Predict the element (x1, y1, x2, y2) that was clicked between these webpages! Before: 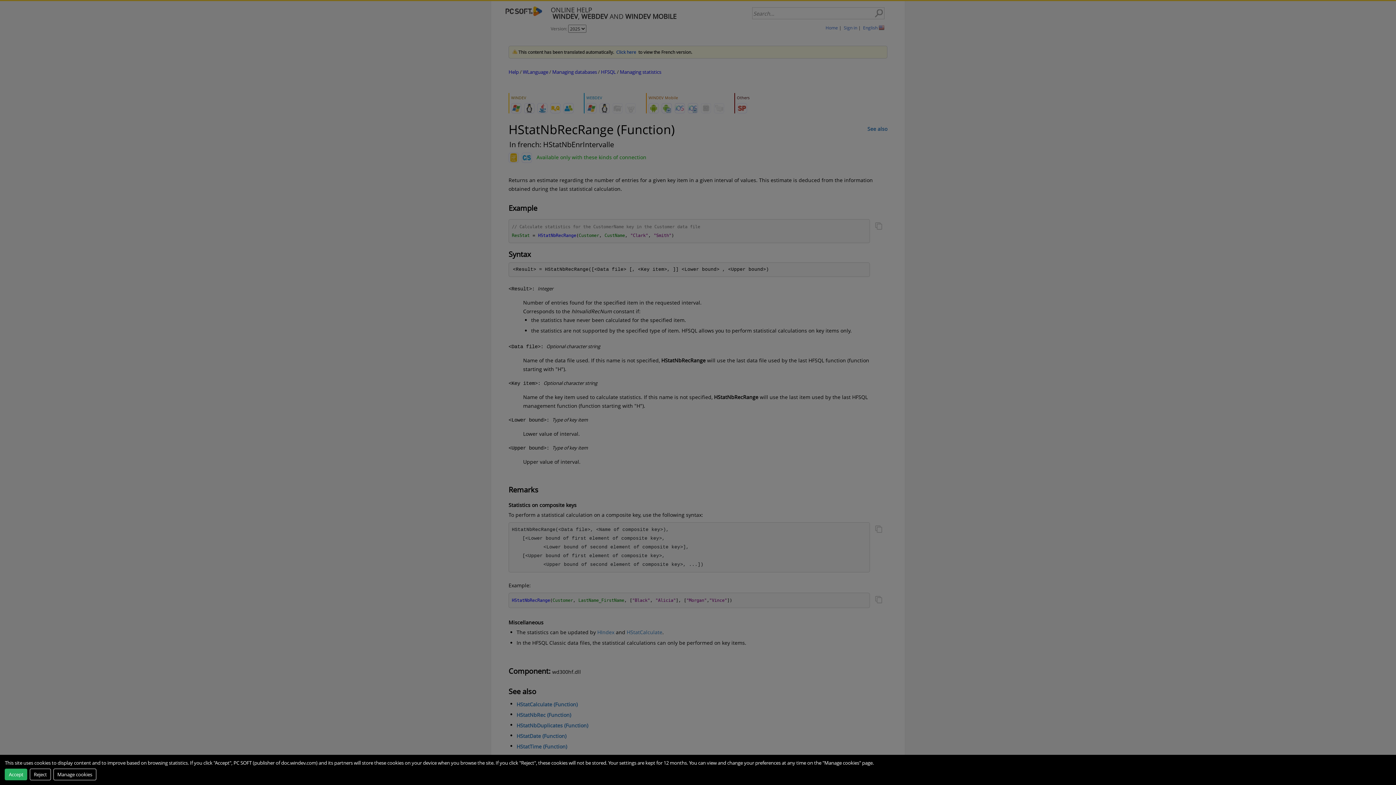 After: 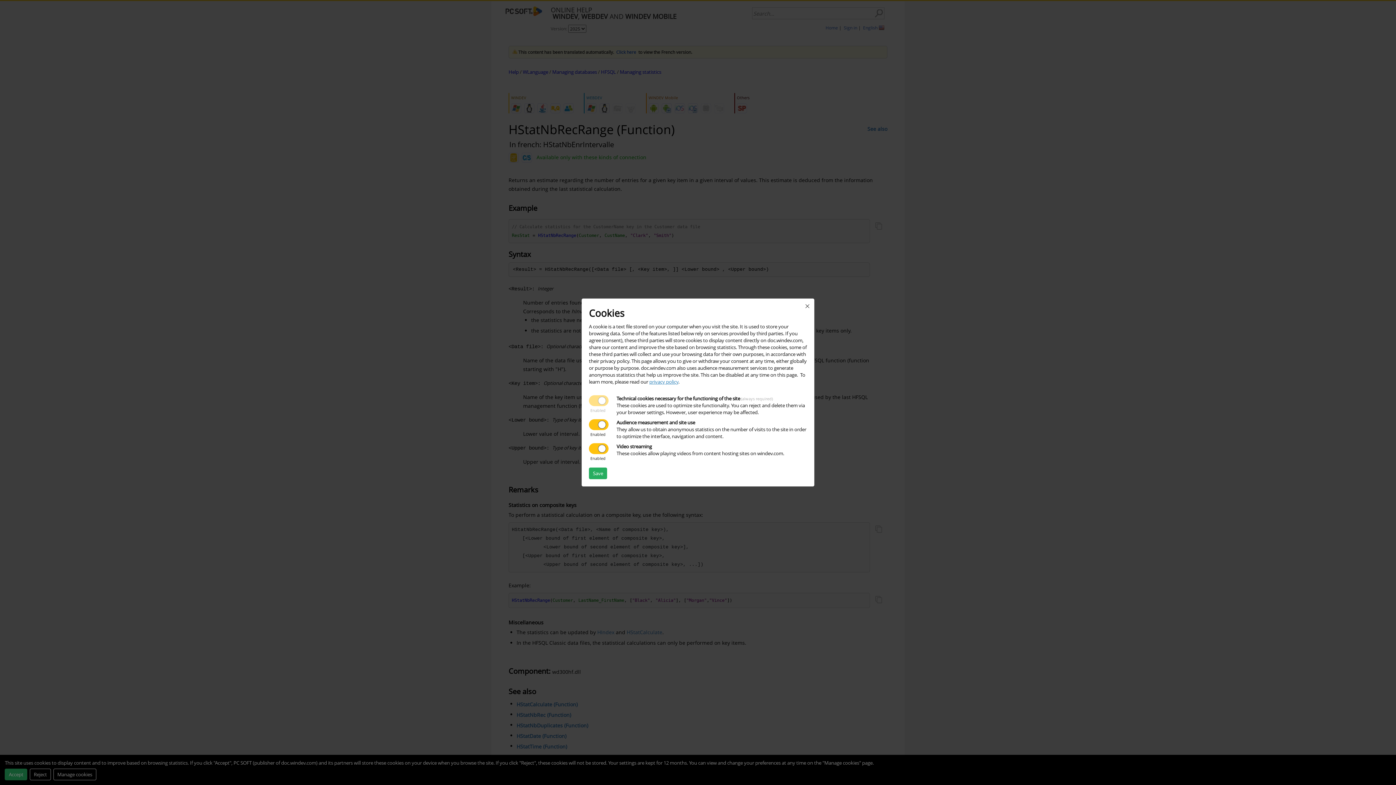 Action: bbox: (53, 768, 96, 780) label: Manage cookies